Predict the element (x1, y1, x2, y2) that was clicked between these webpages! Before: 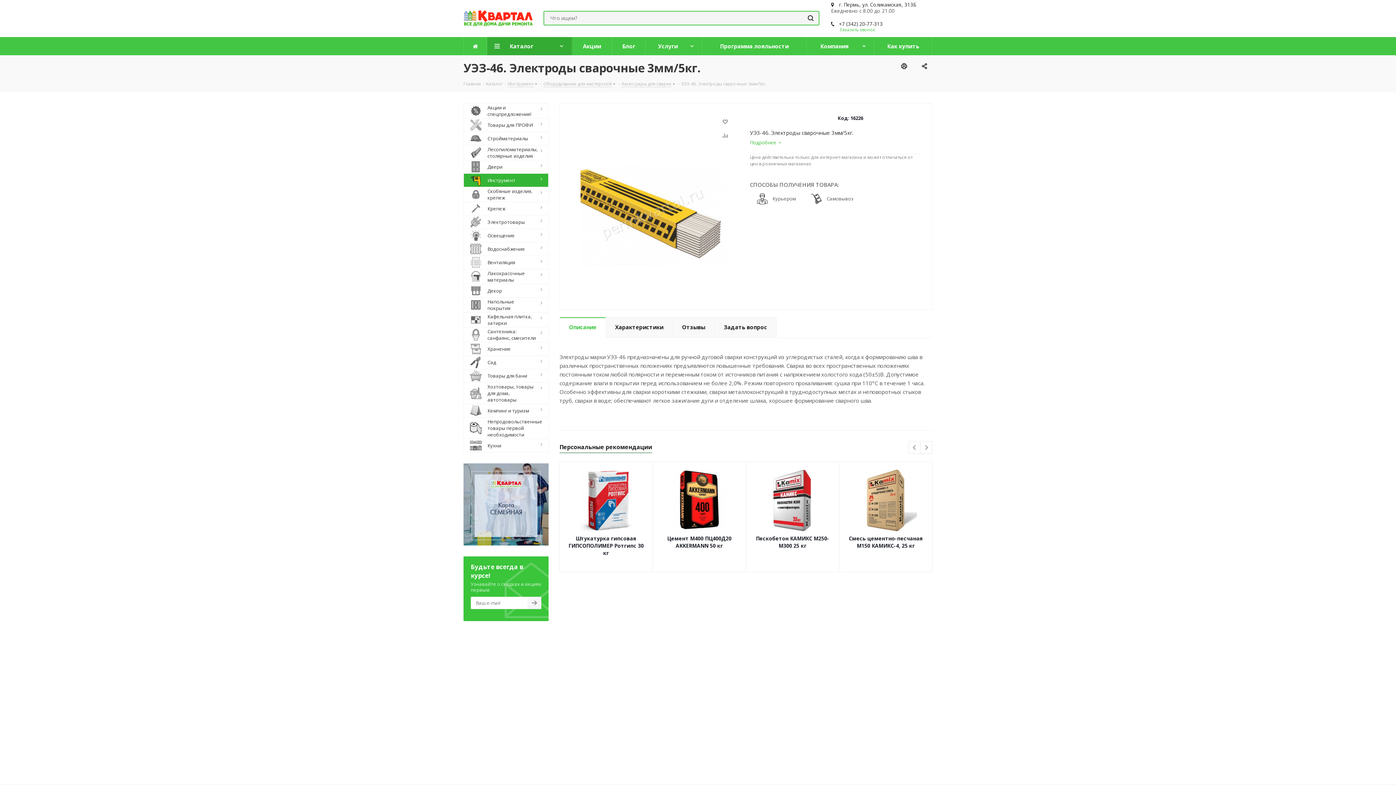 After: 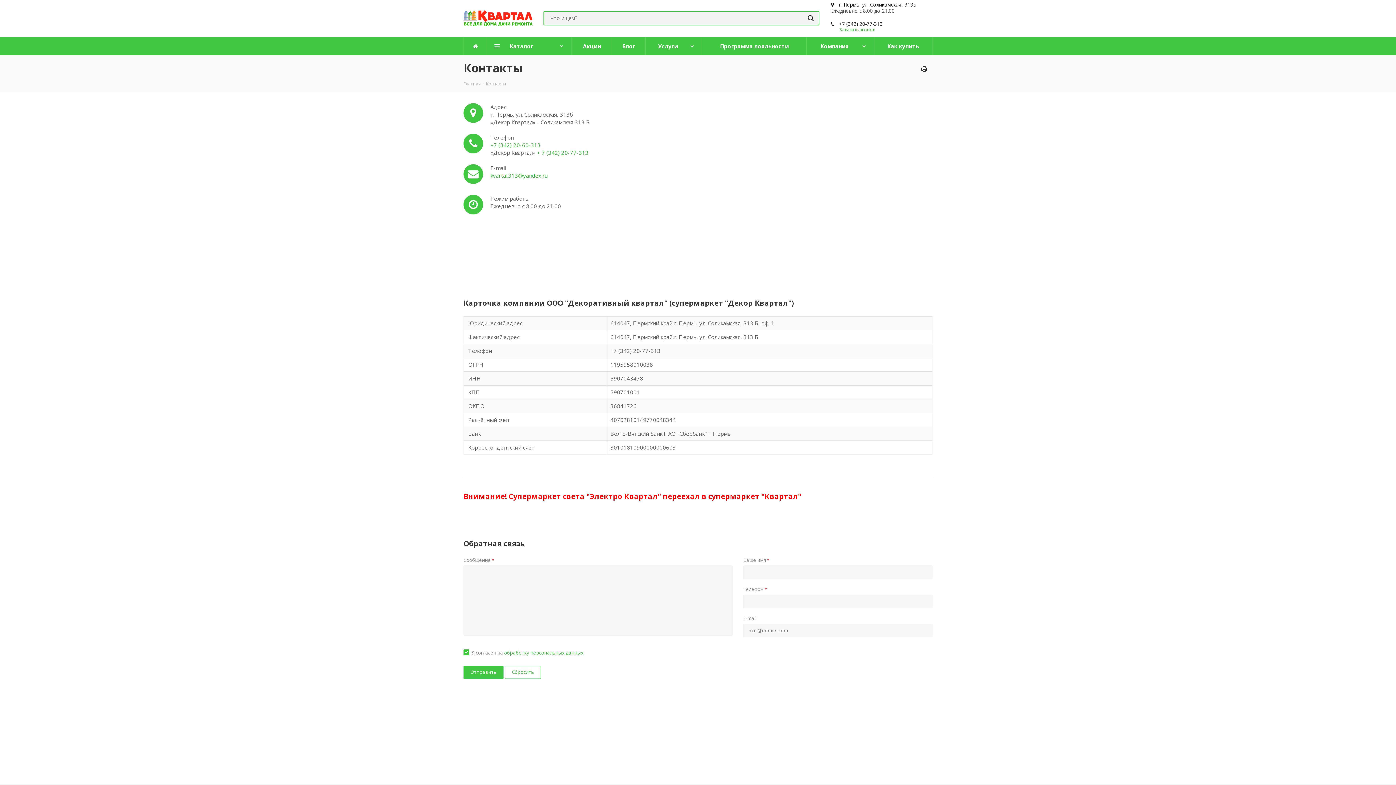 Action: label: г. Пермь, ул. Соликамская, 313Б bbox: (839, 1, 916, 8)